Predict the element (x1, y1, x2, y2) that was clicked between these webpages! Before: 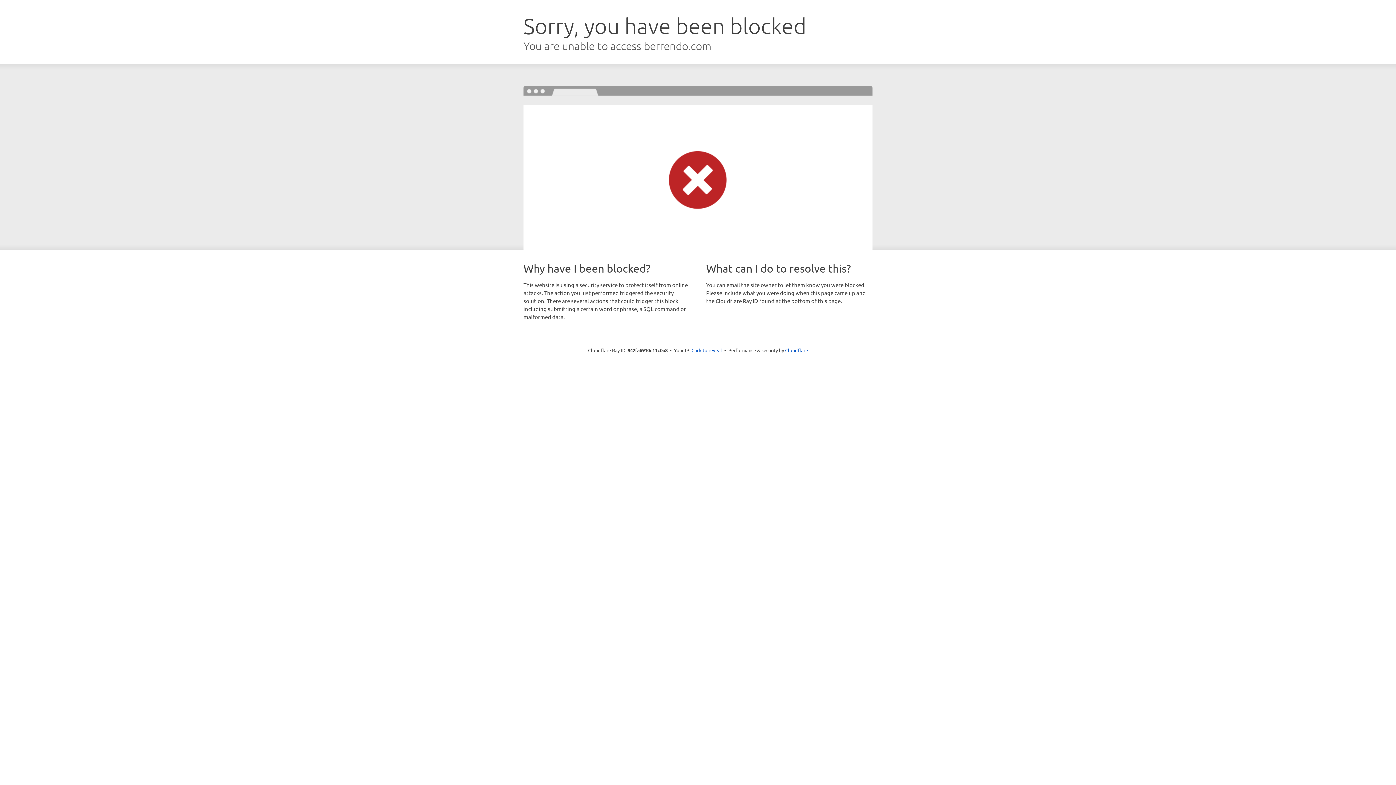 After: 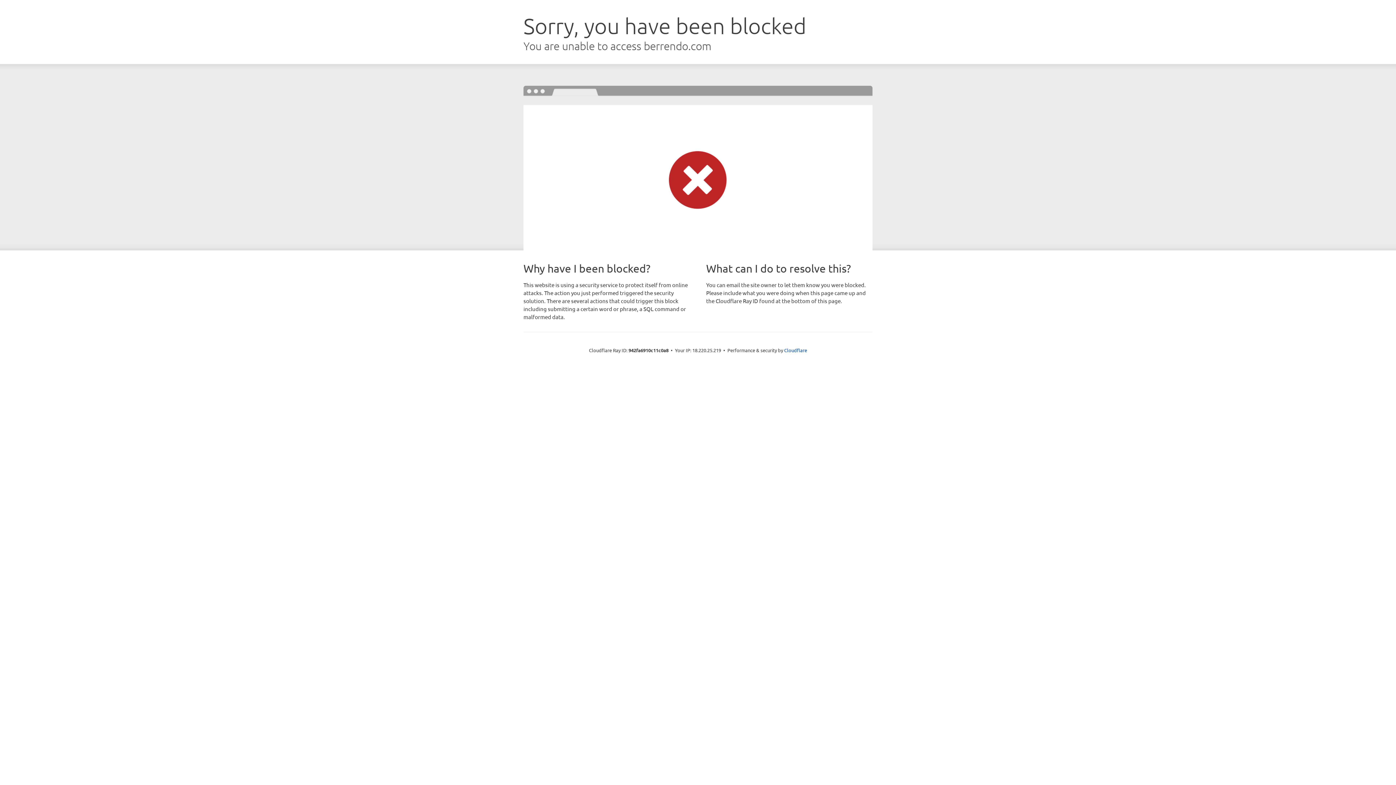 Action: label: Click to reveal bbox: (691, 346, 722, 353)